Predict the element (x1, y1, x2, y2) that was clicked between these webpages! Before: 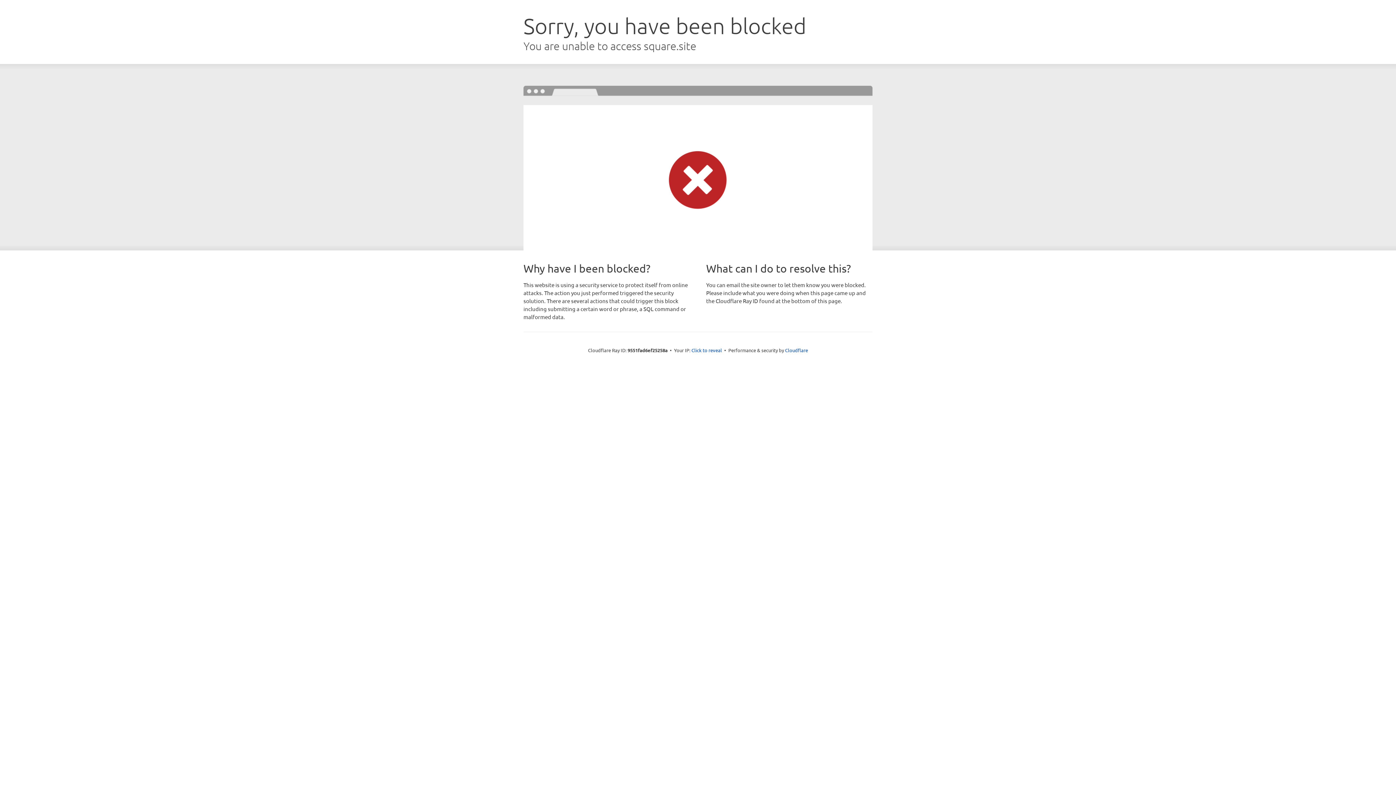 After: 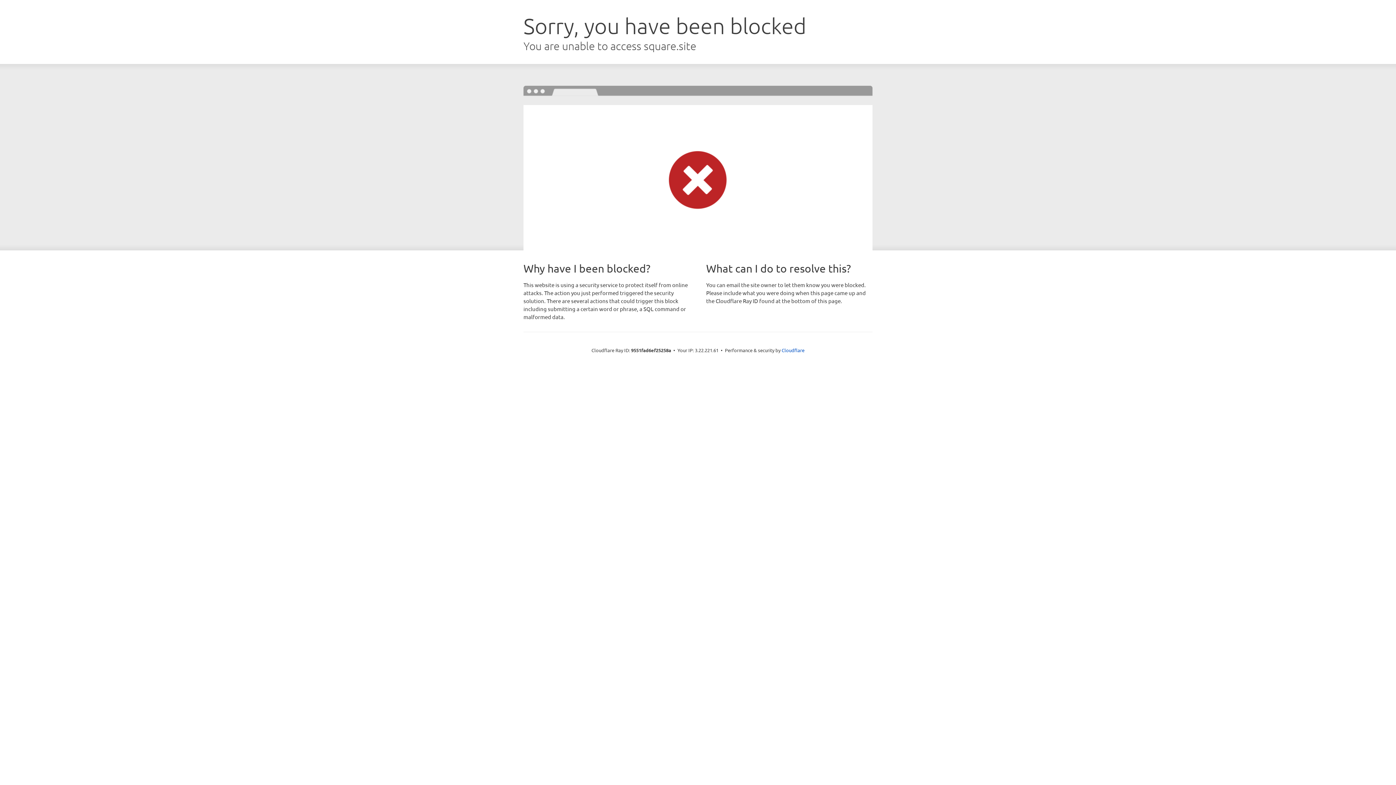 Action: label: Click to reveal bbox: (691, 346, 722, 353)